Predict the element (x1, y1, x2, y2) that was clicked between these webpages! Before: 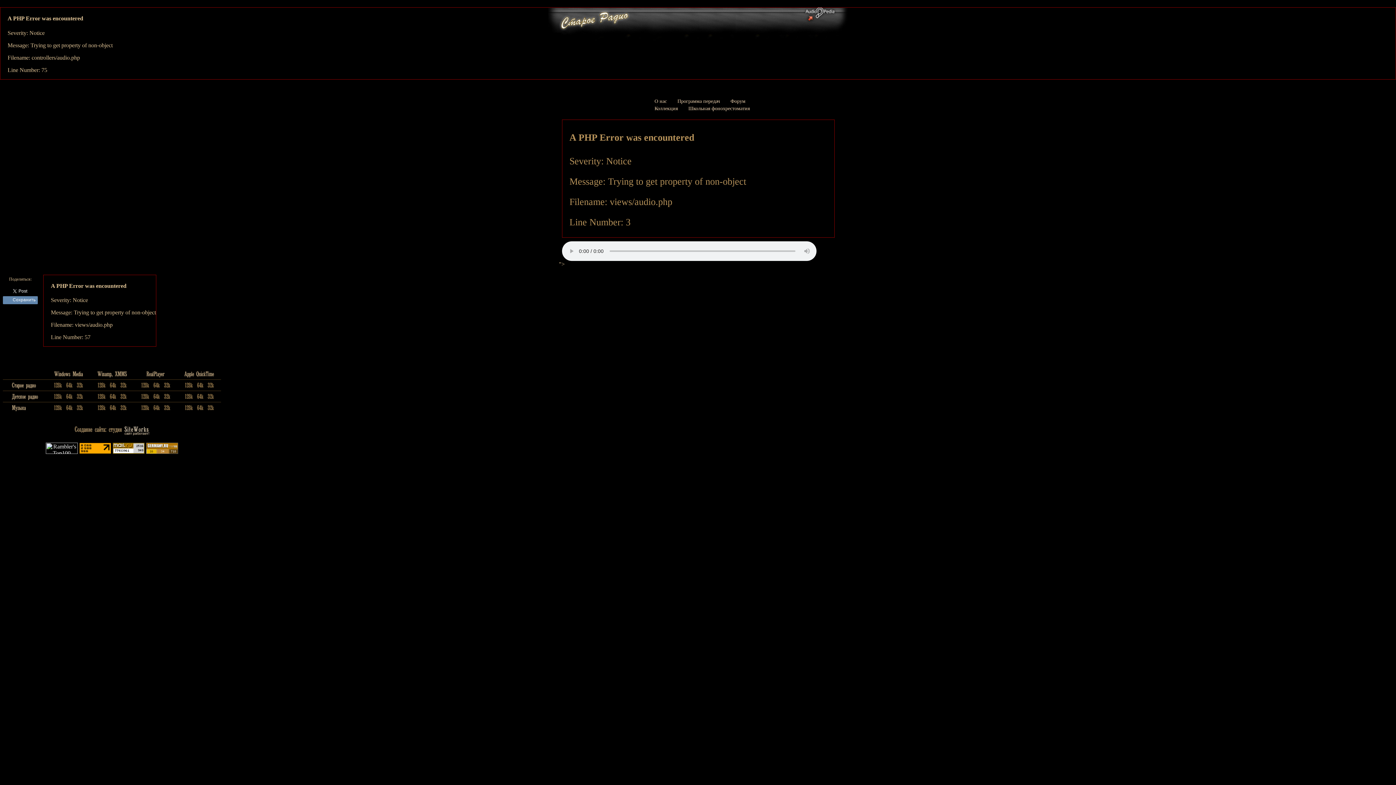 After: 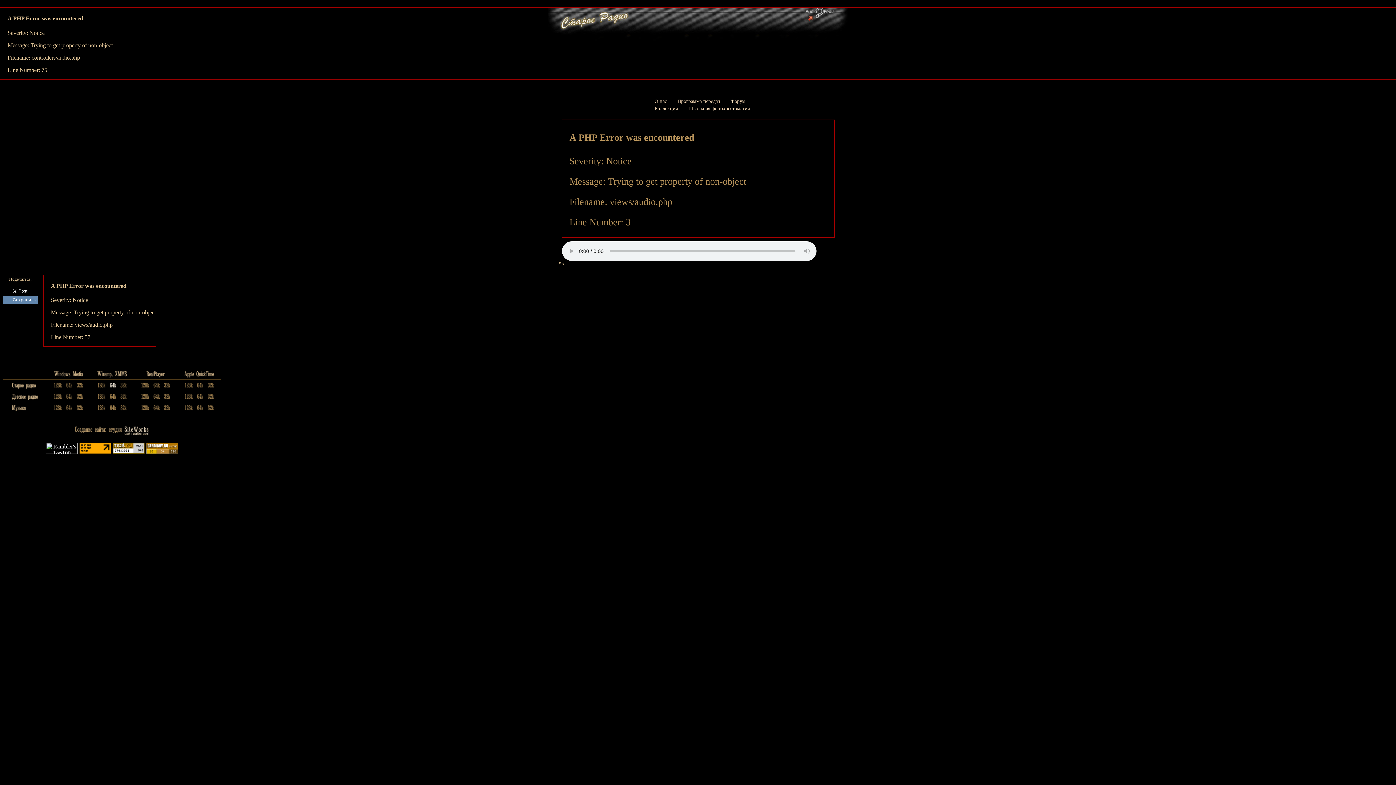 Action: bbox: (107, 384, 118, 390)